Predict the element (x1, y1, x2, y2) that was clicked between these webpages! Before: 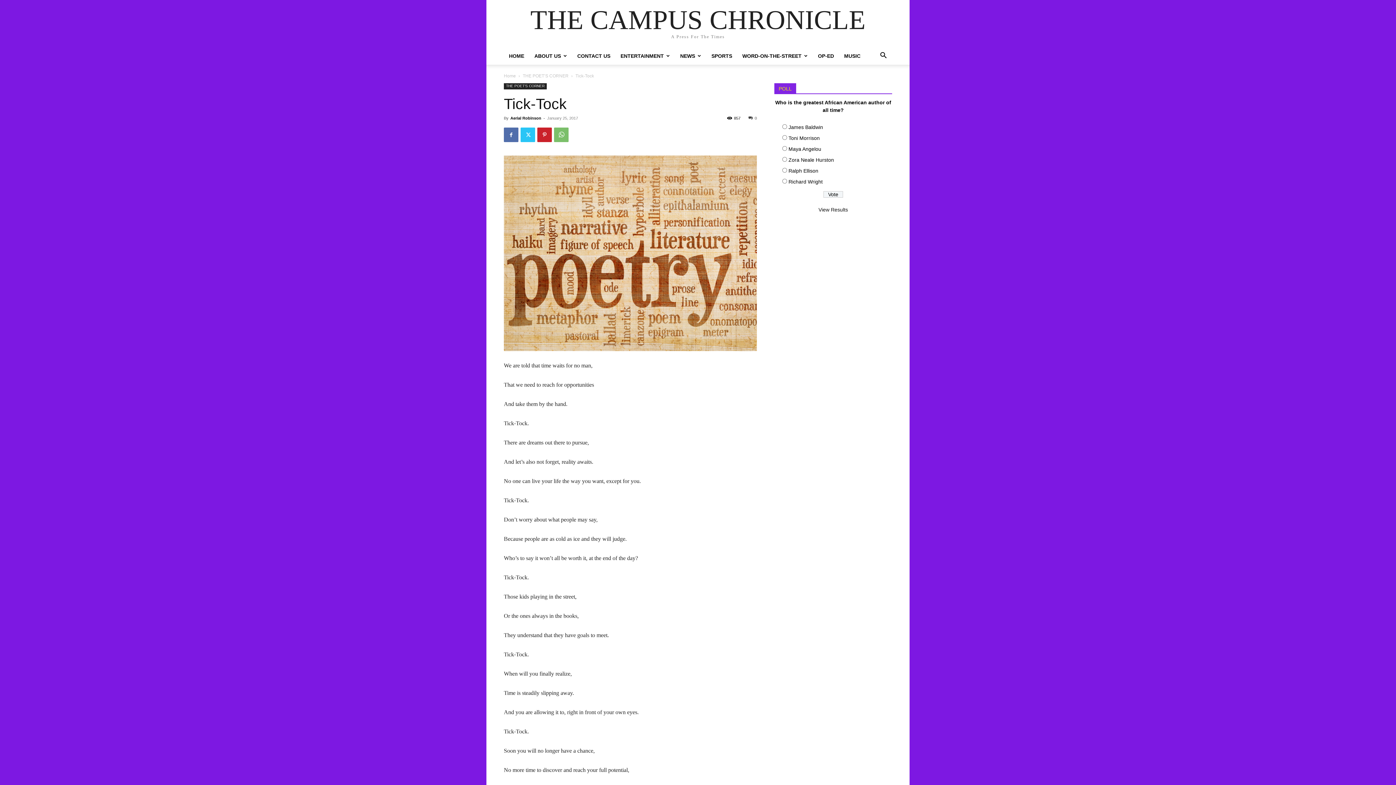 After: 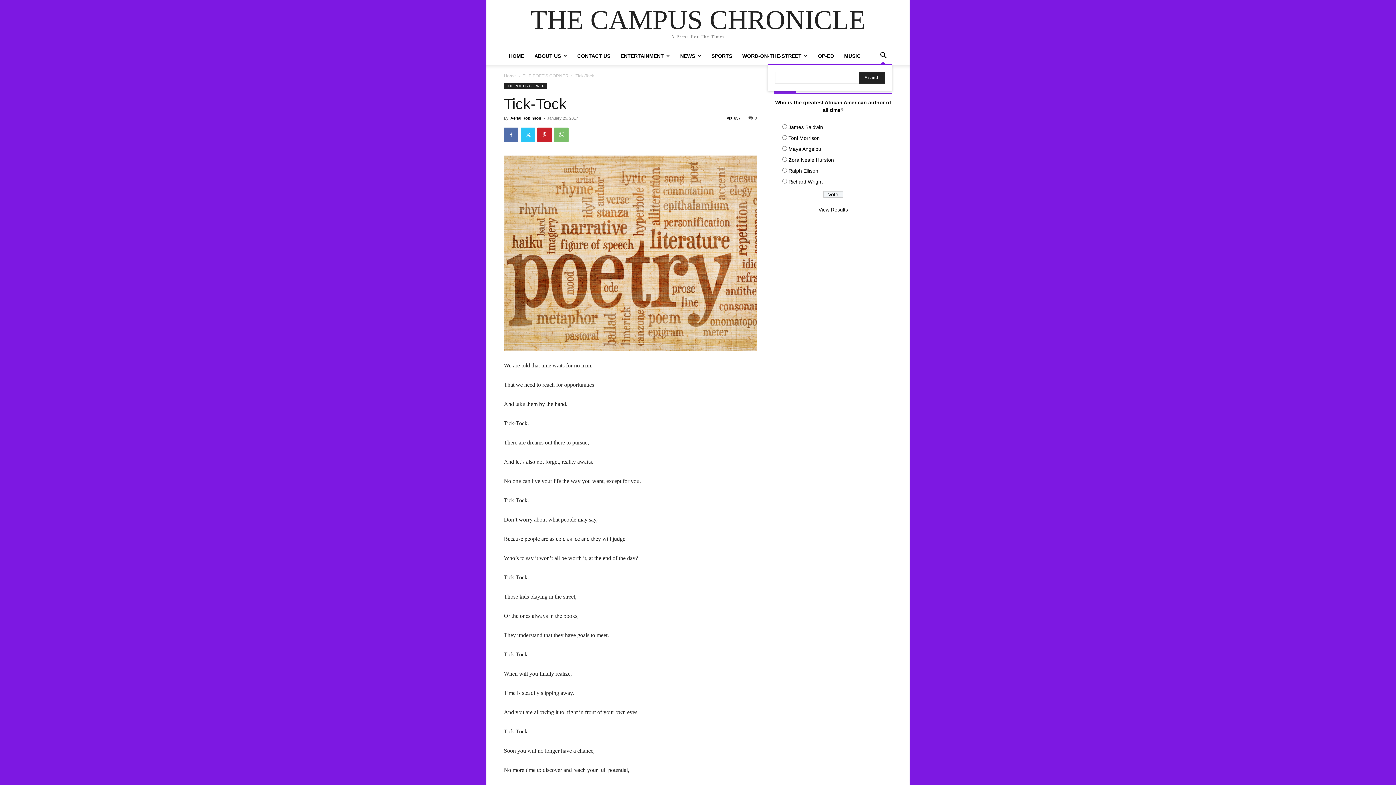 Action: bbox: (874, 53, 892, 59) label: Search